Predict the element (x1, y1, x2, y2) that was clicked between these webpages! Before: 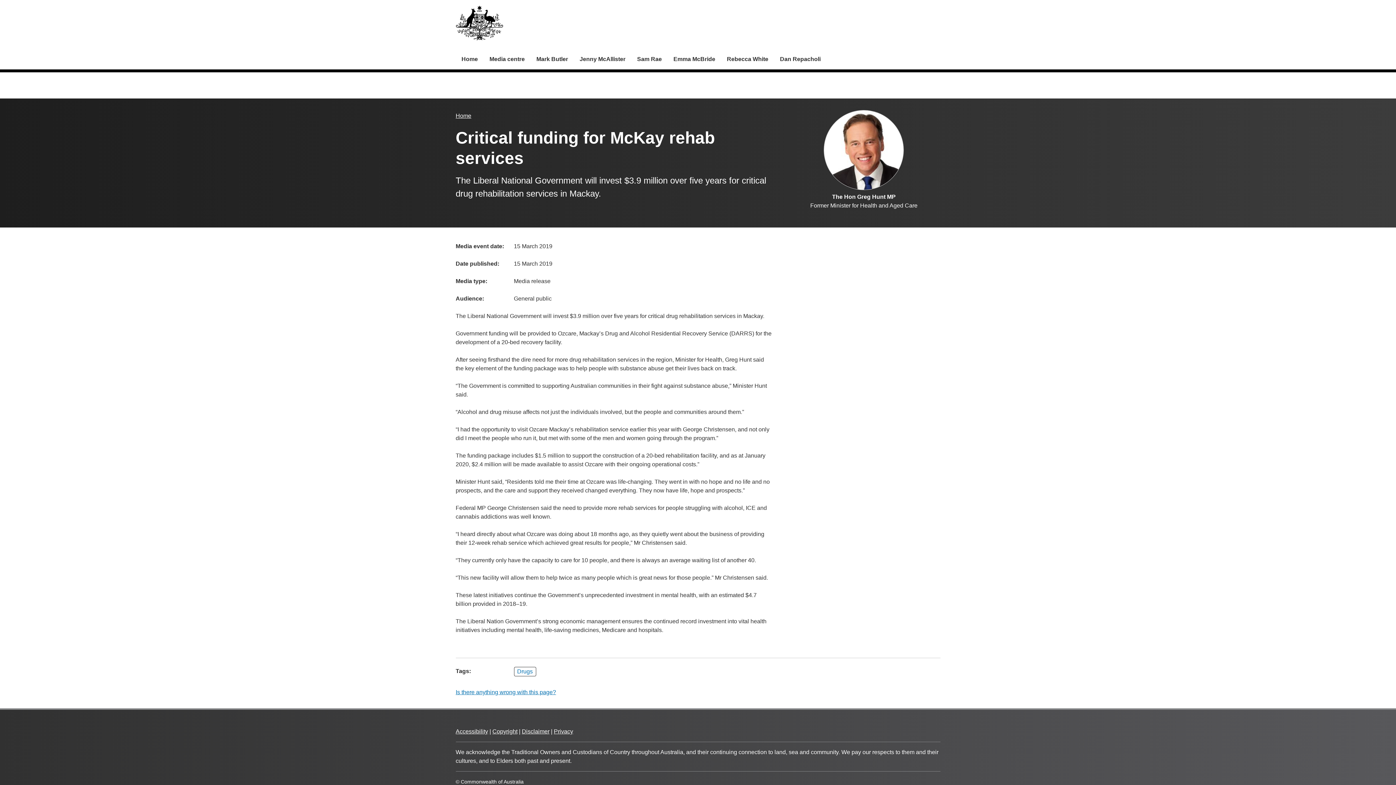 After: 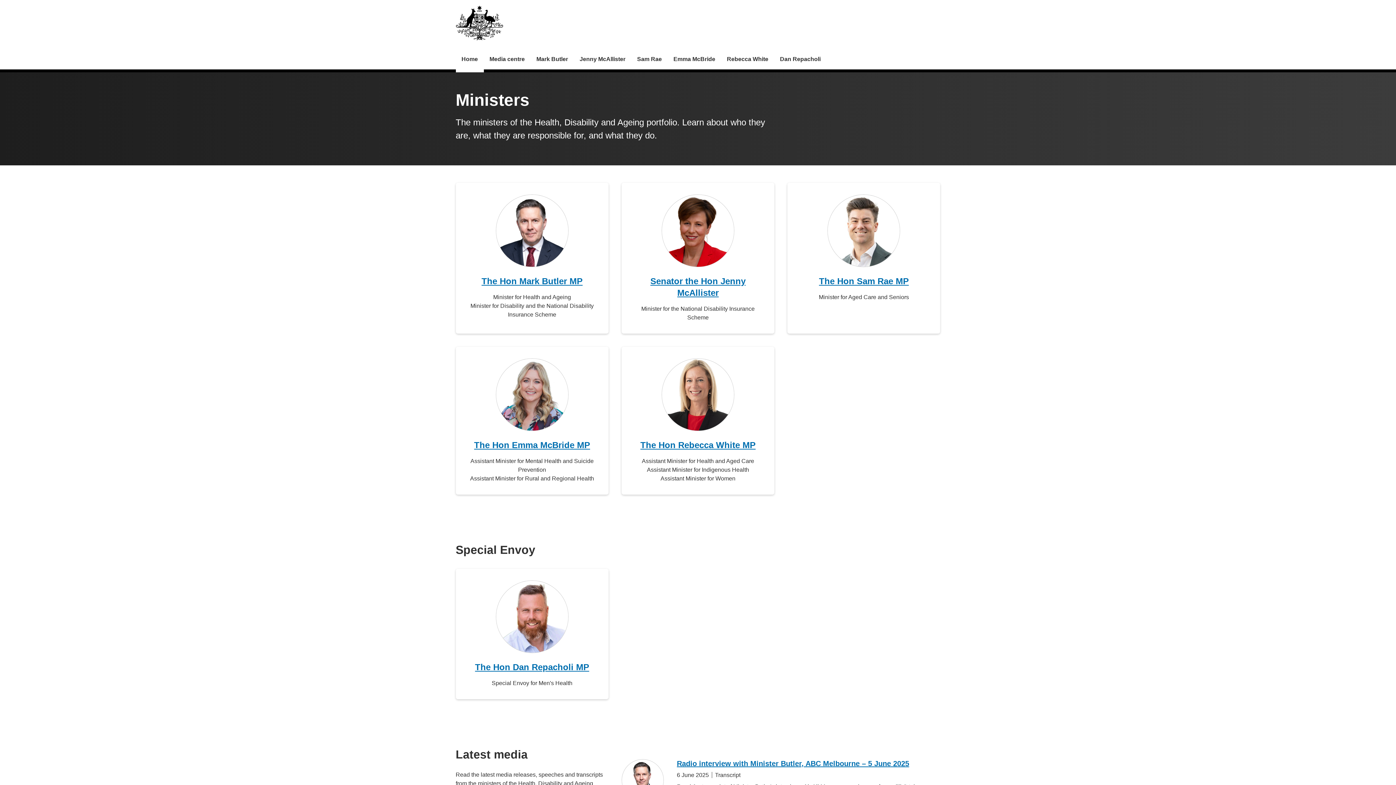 Action: bbox: (455, 112, 471, 118) label: Home